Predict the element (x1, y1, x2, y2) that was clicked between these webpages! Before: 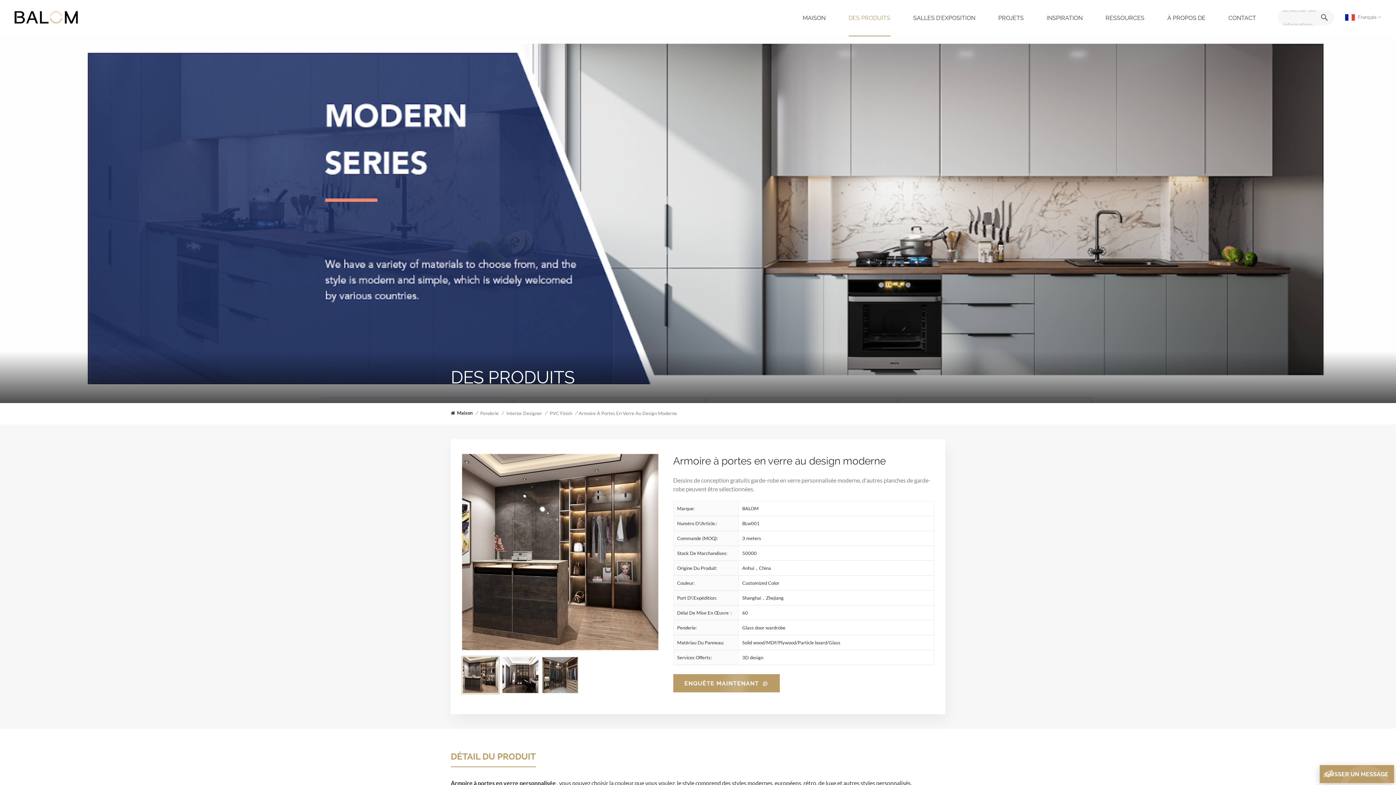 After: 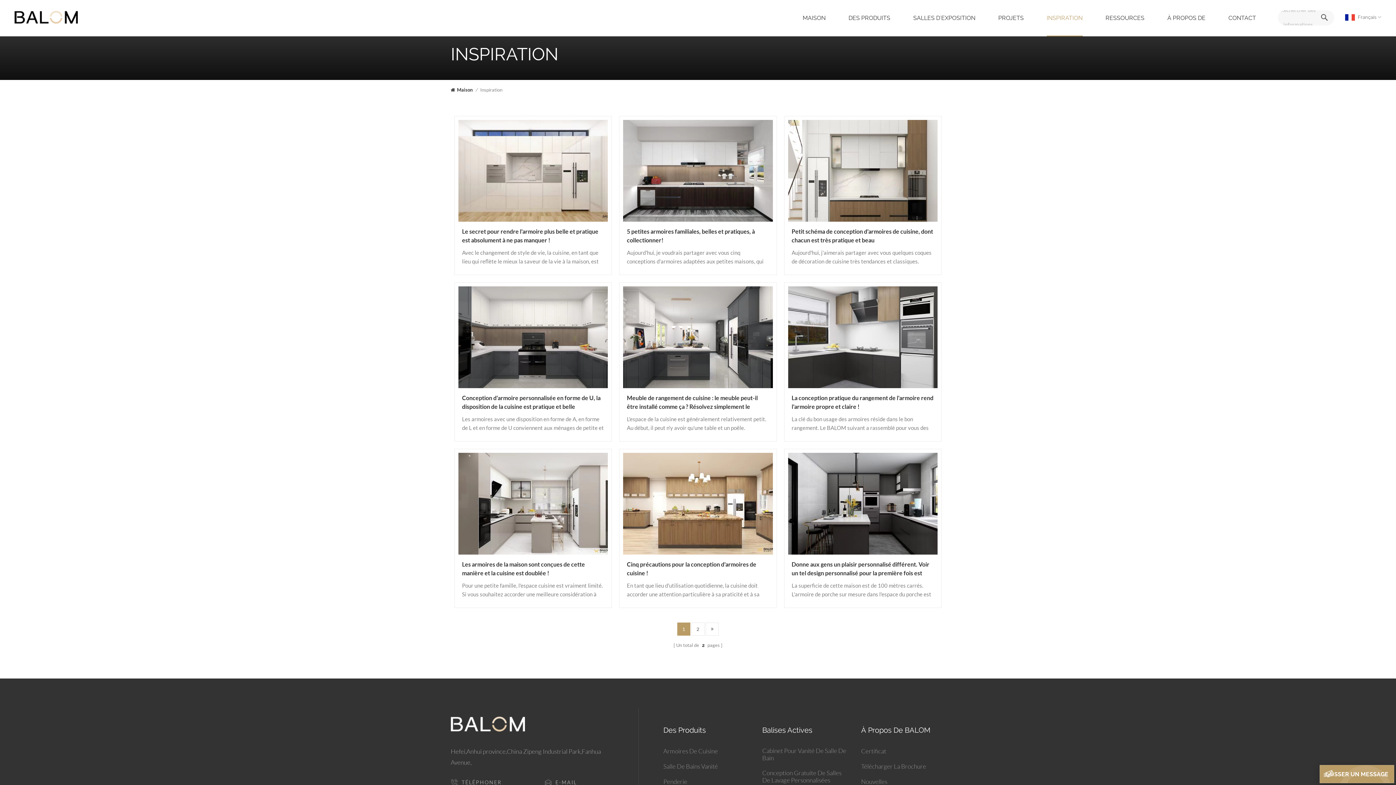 Action: bbox: (1046, 0, 1082, 36) label: INSPIRATION